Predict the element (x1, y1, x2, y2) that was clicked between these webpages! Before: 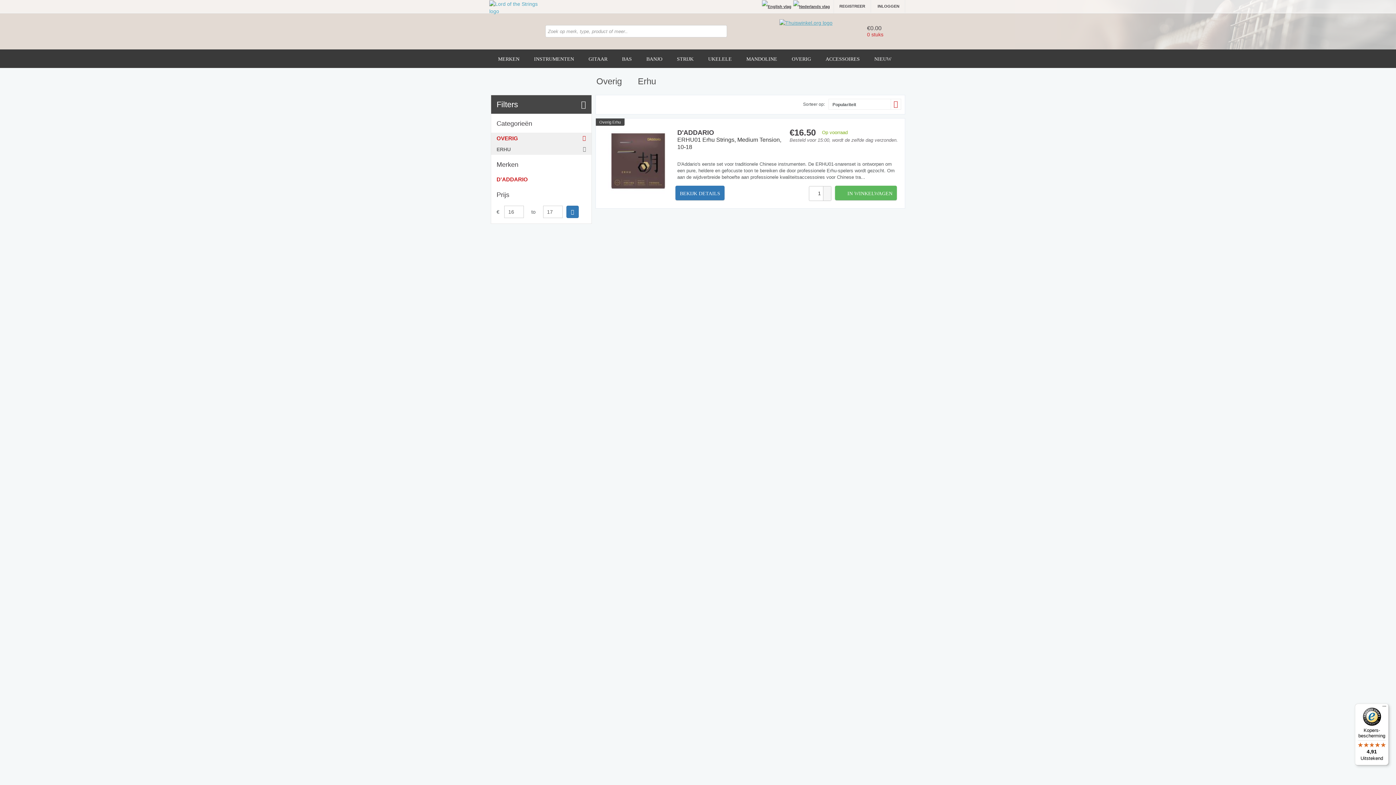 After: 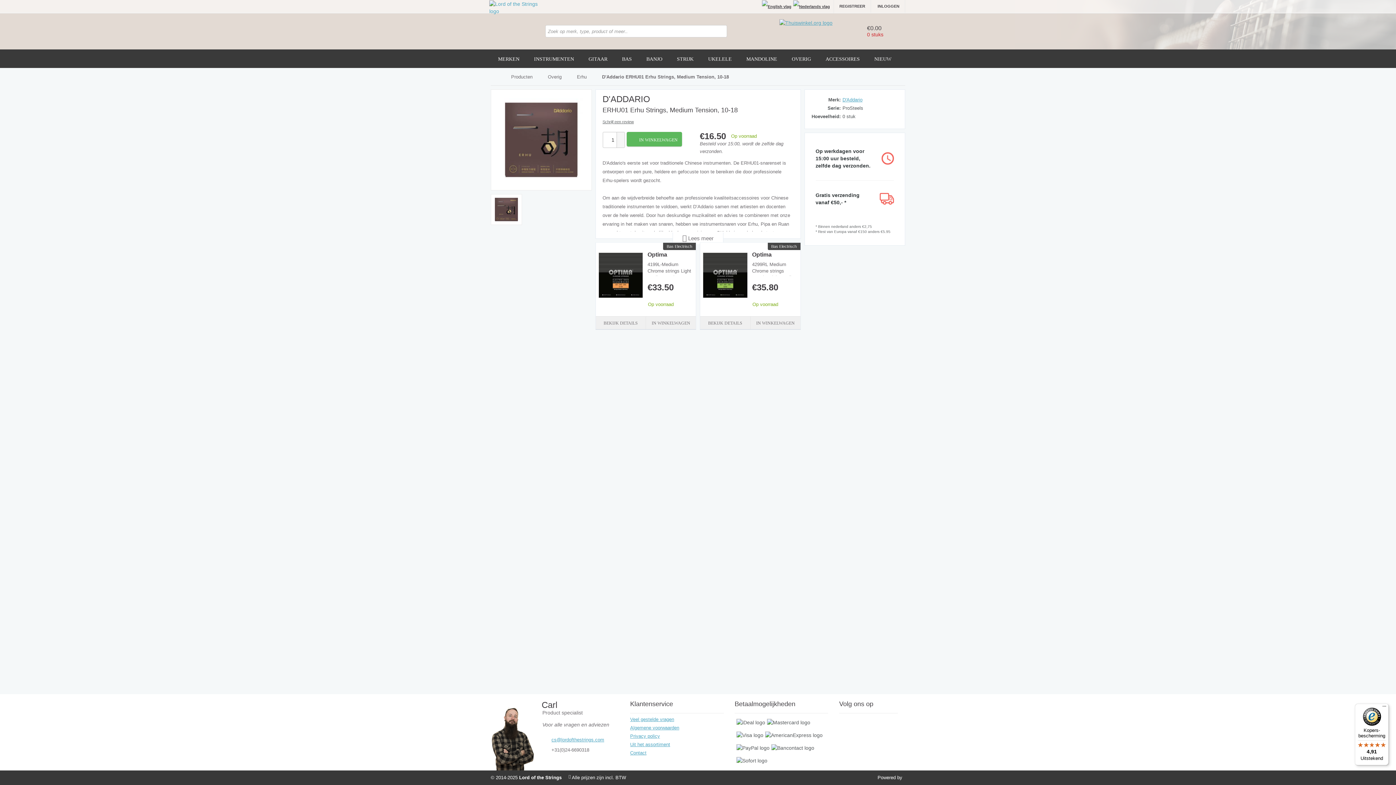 Action: bbox: (675, 185, 724, 200) label: BEKIJK DETAILS